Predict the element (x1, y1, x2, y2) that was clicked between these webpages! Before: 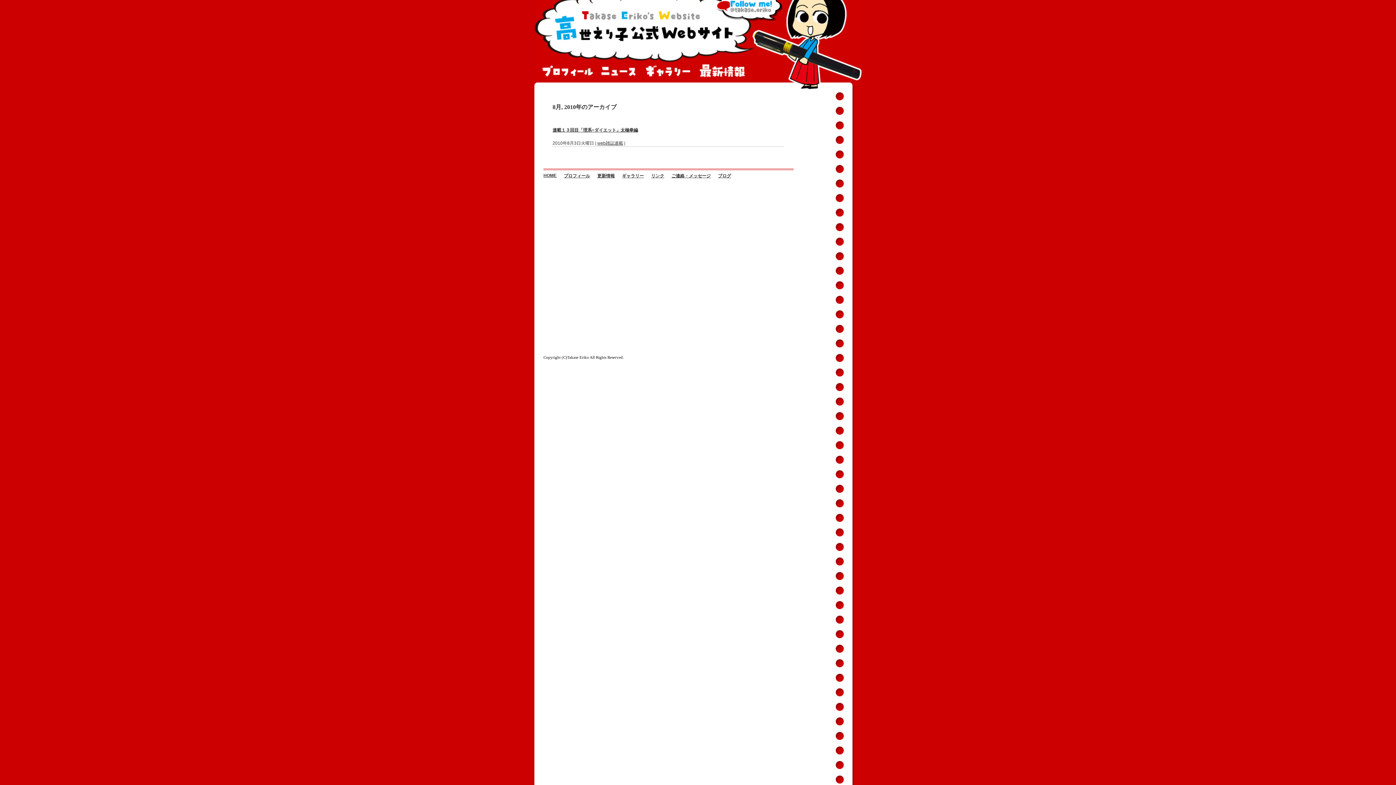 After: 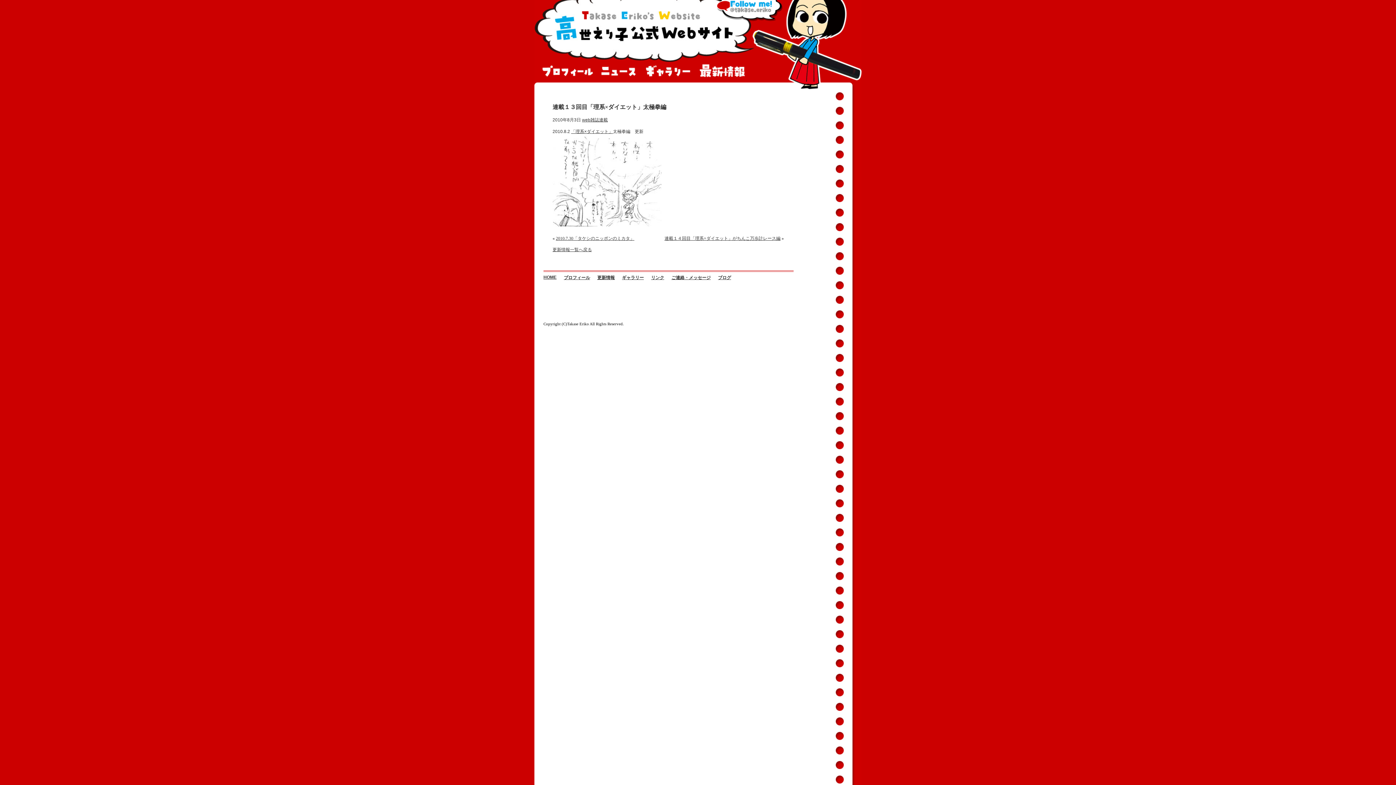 Action: label: 連載１３回目「理系×ダイエット」太極拳編 bbox: (552, 127, 638, 132)